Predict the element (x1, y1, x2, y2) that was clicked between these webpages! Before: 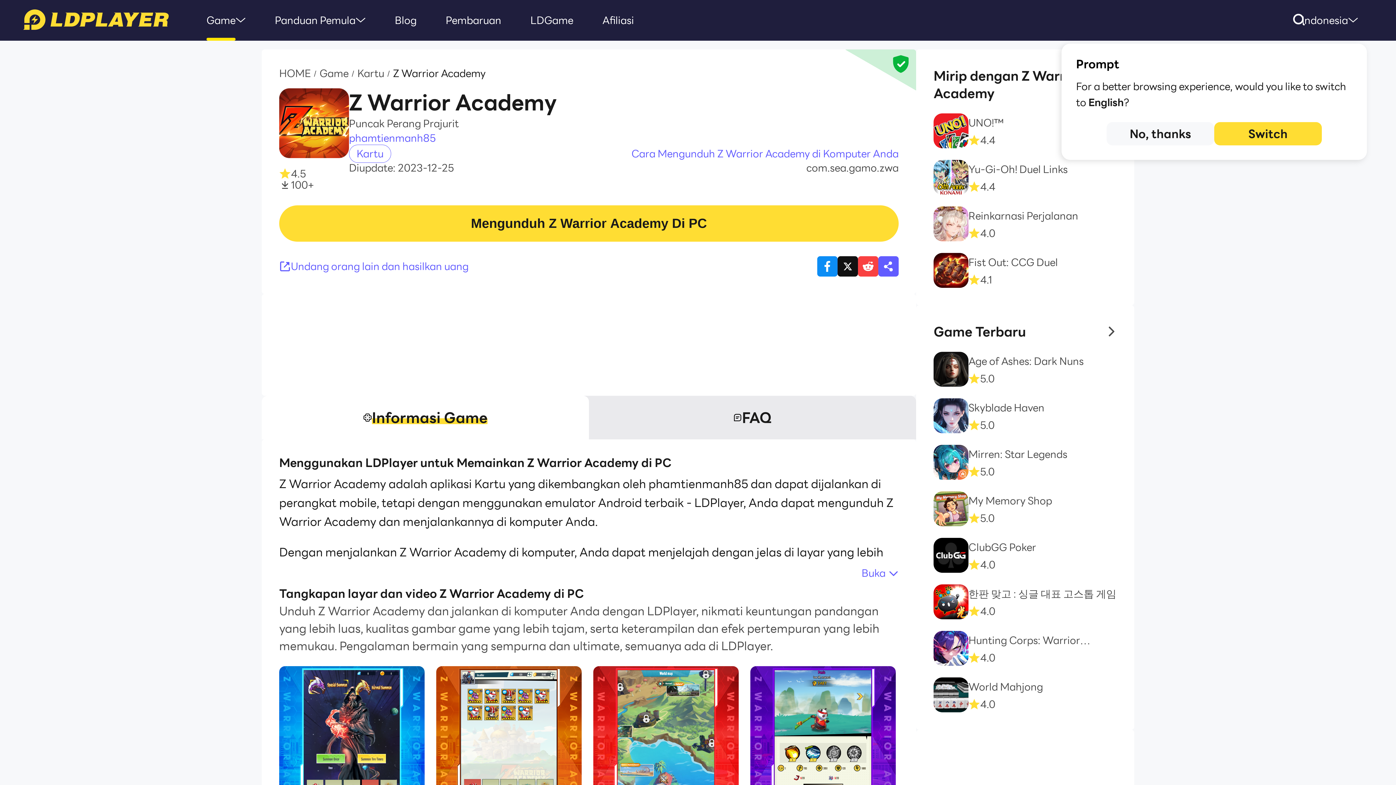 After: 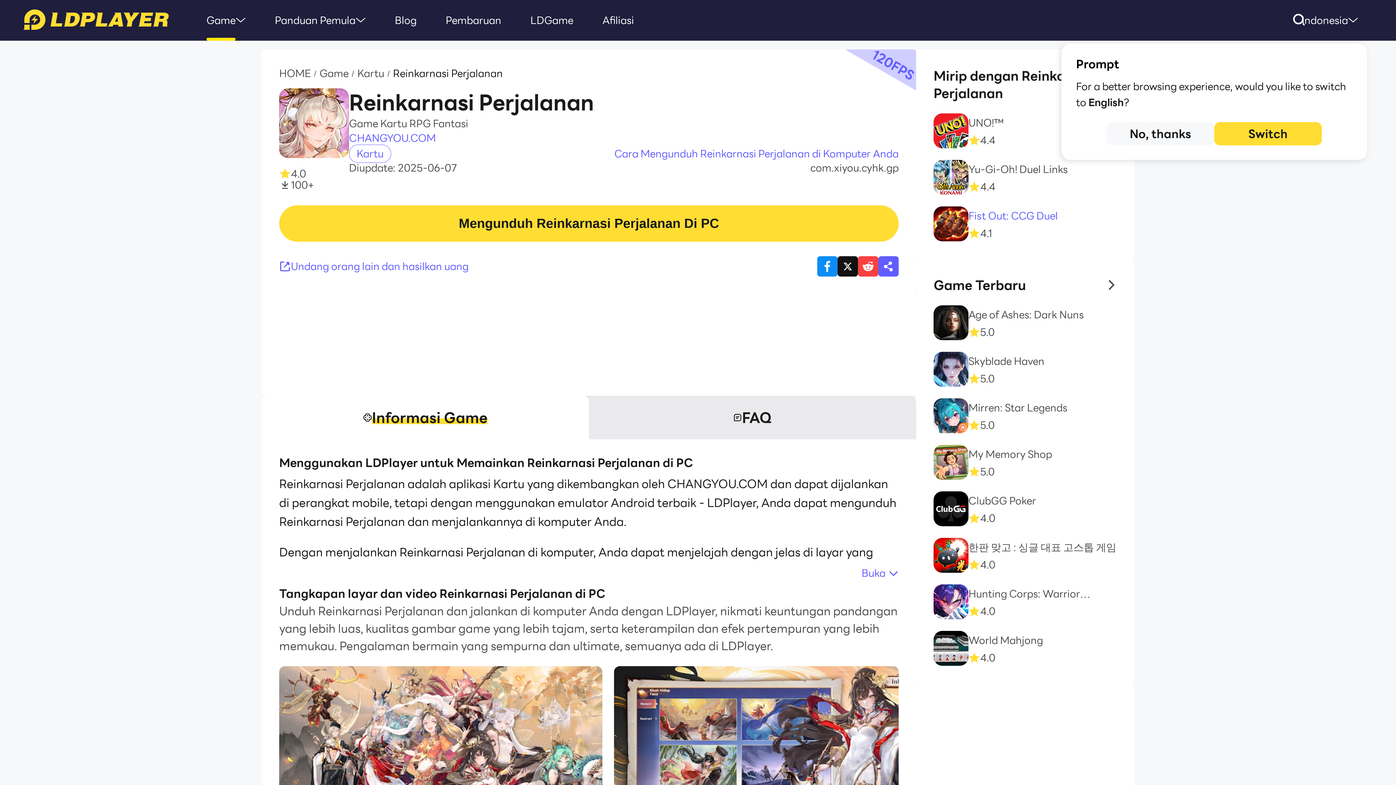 Action: bbox: (933, 206, 1117, 241) label: Reinkarnasi Perjalanan
4.0